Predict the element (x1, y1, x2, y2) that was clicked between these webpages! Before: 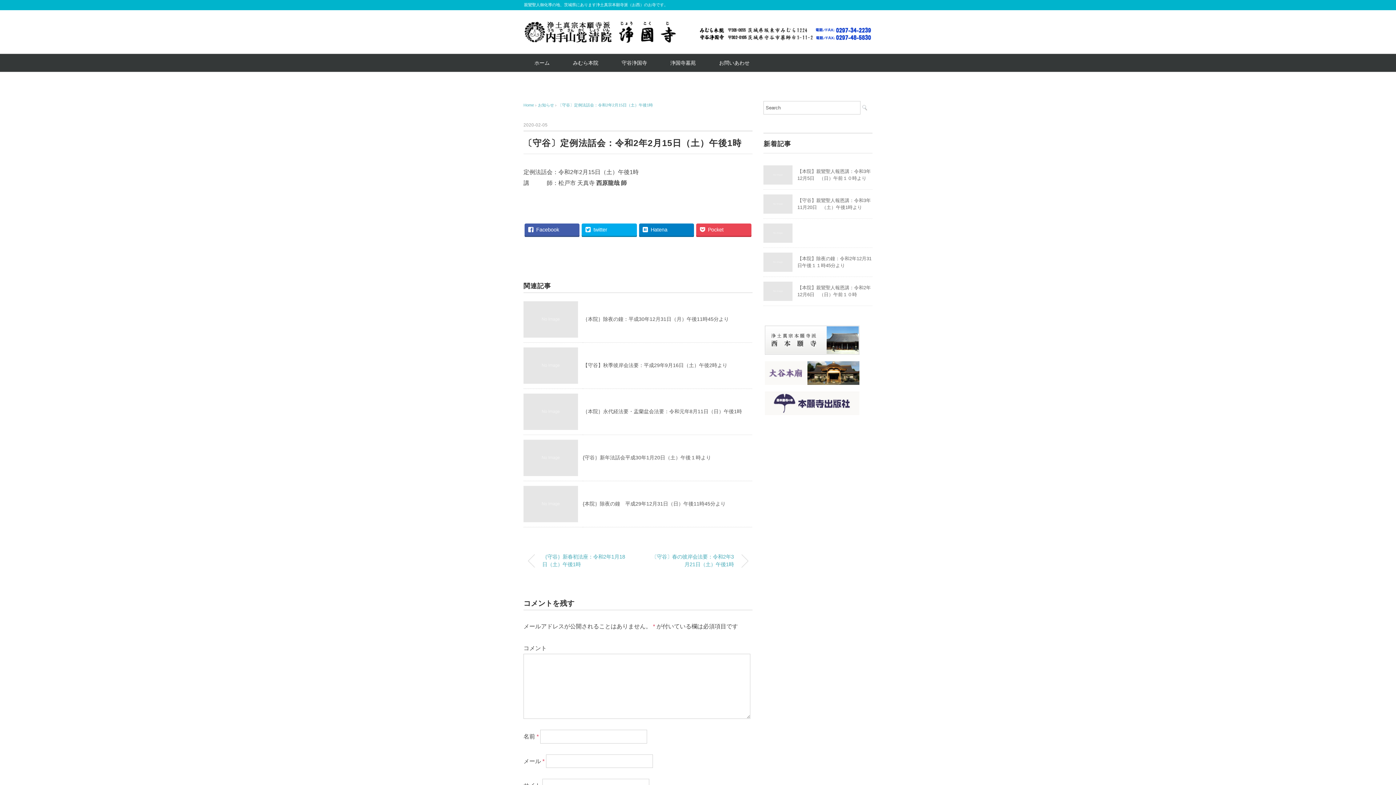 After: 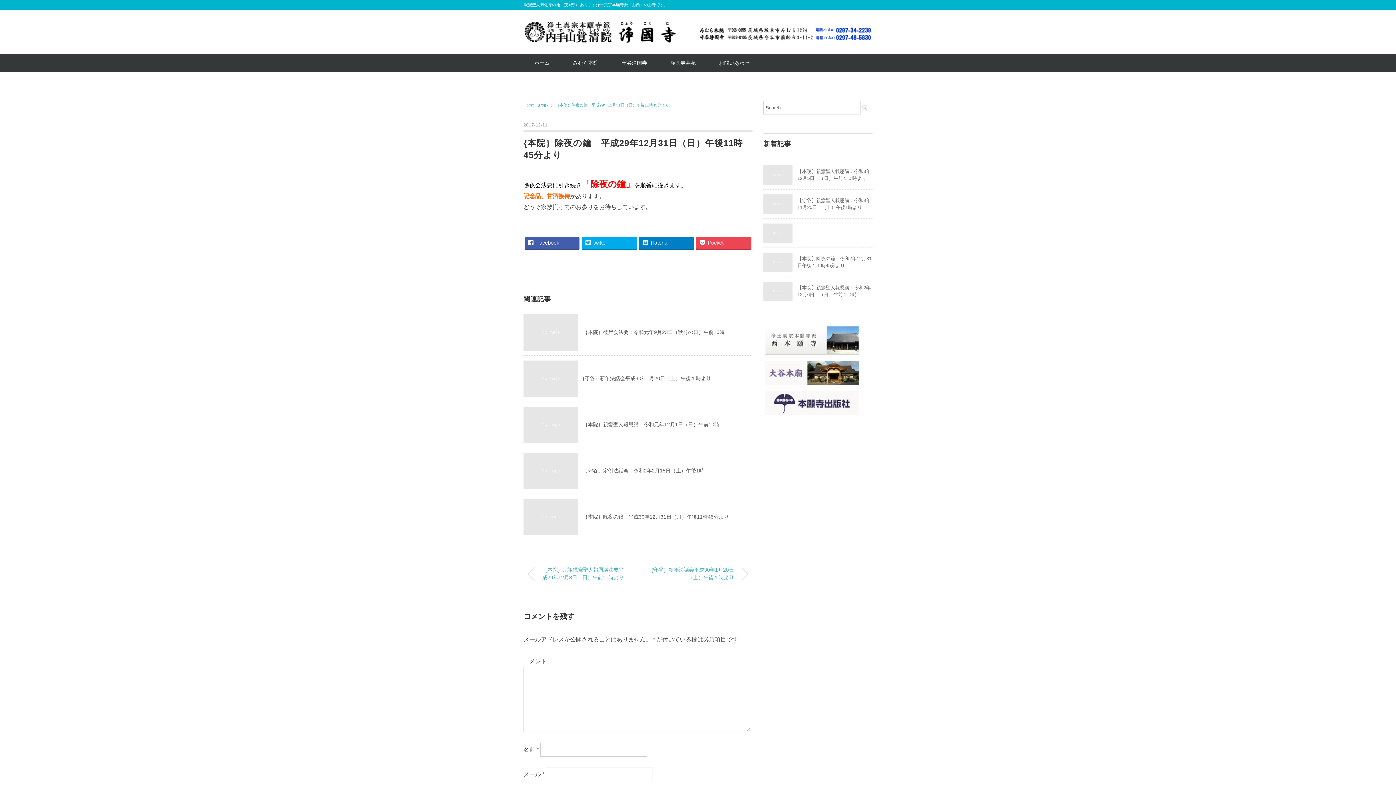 Action: bbox: (523, 486, 578, 492)